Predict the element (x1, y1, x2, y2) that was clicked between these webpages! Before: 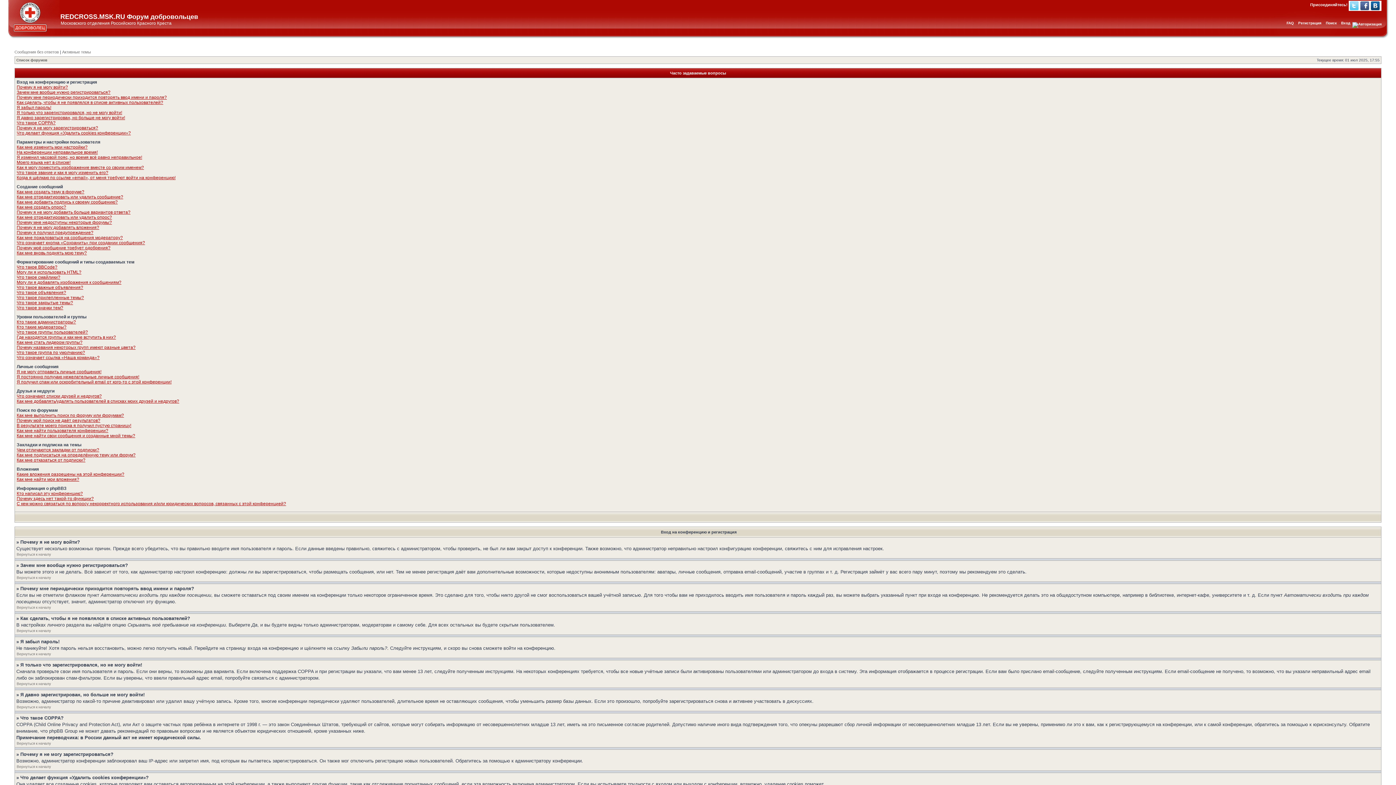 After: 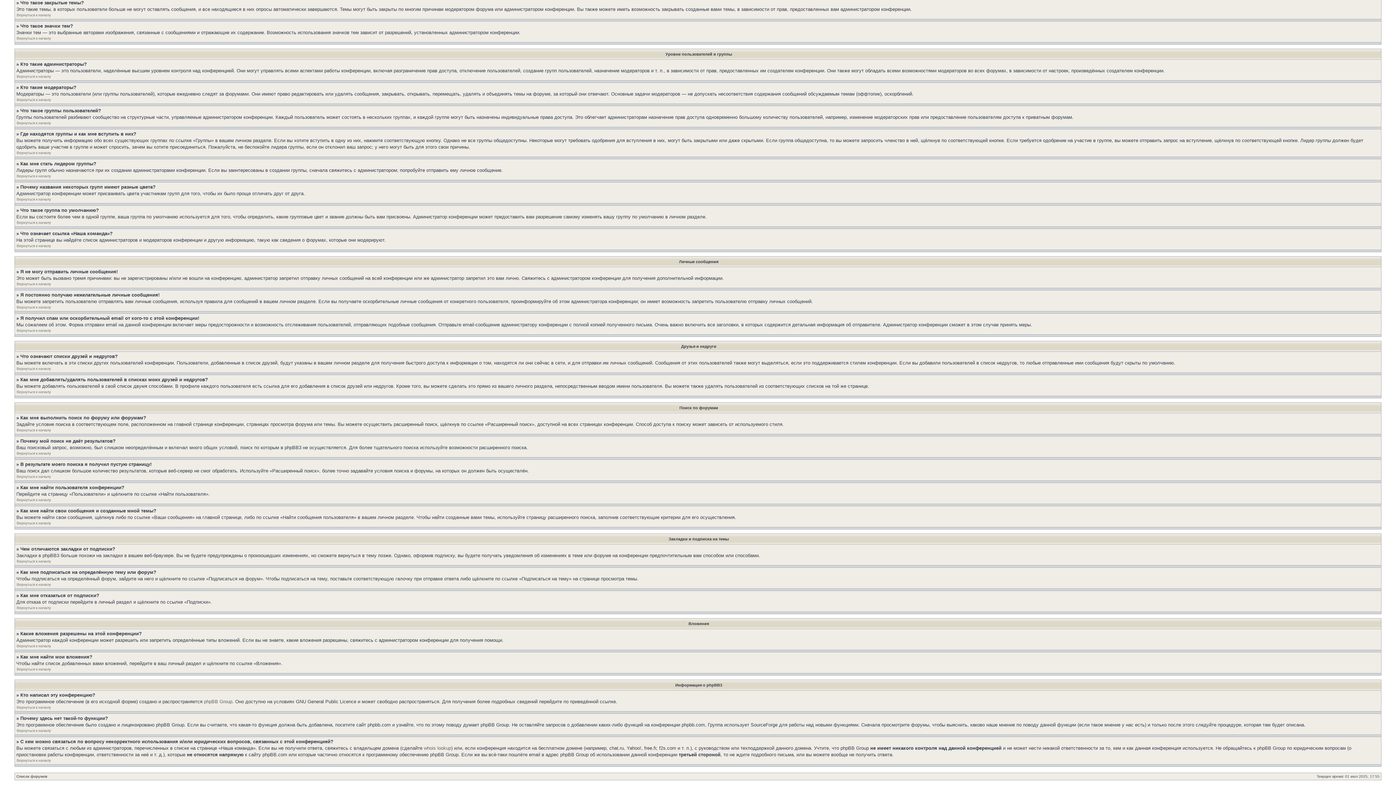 Action: label: Что такое закрытые темы? bbox: (16, 300, 73, 305)